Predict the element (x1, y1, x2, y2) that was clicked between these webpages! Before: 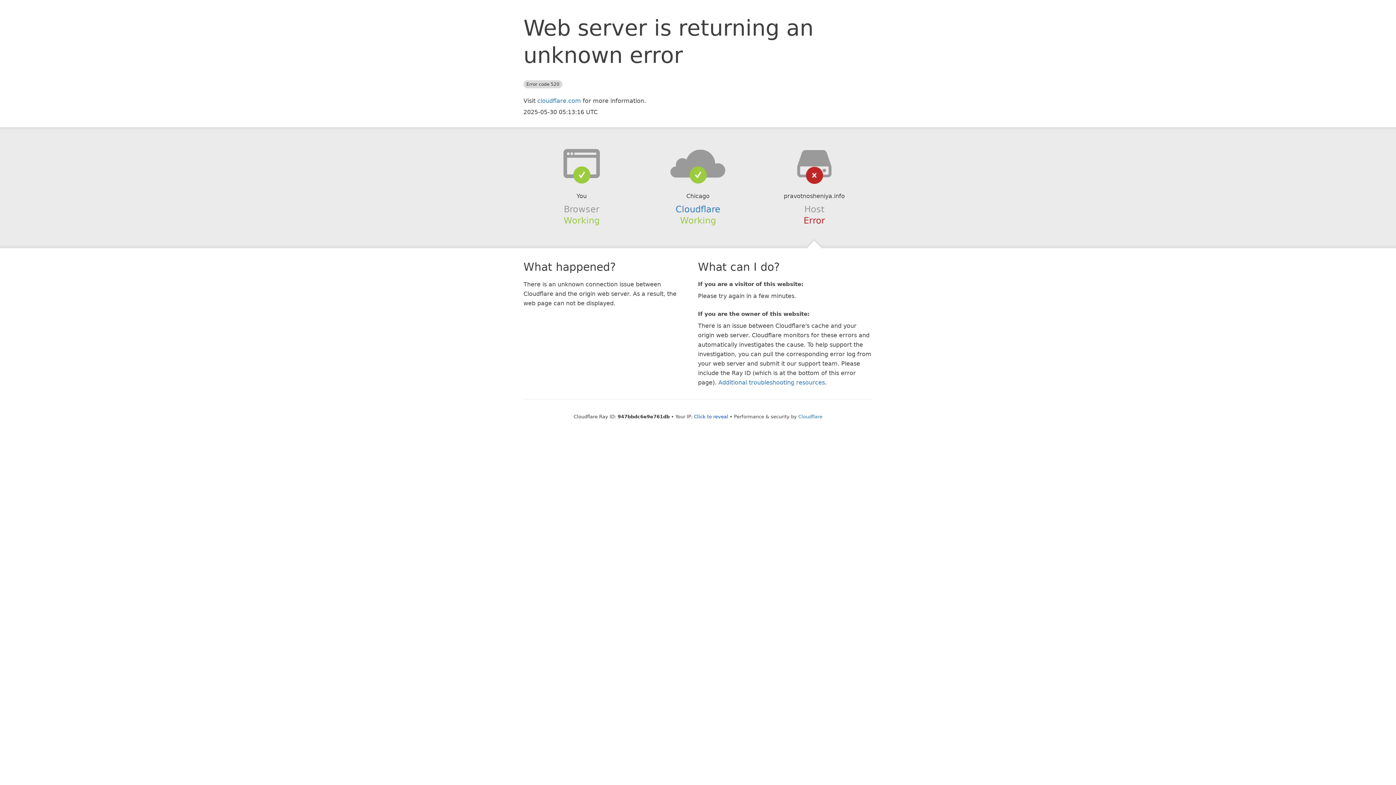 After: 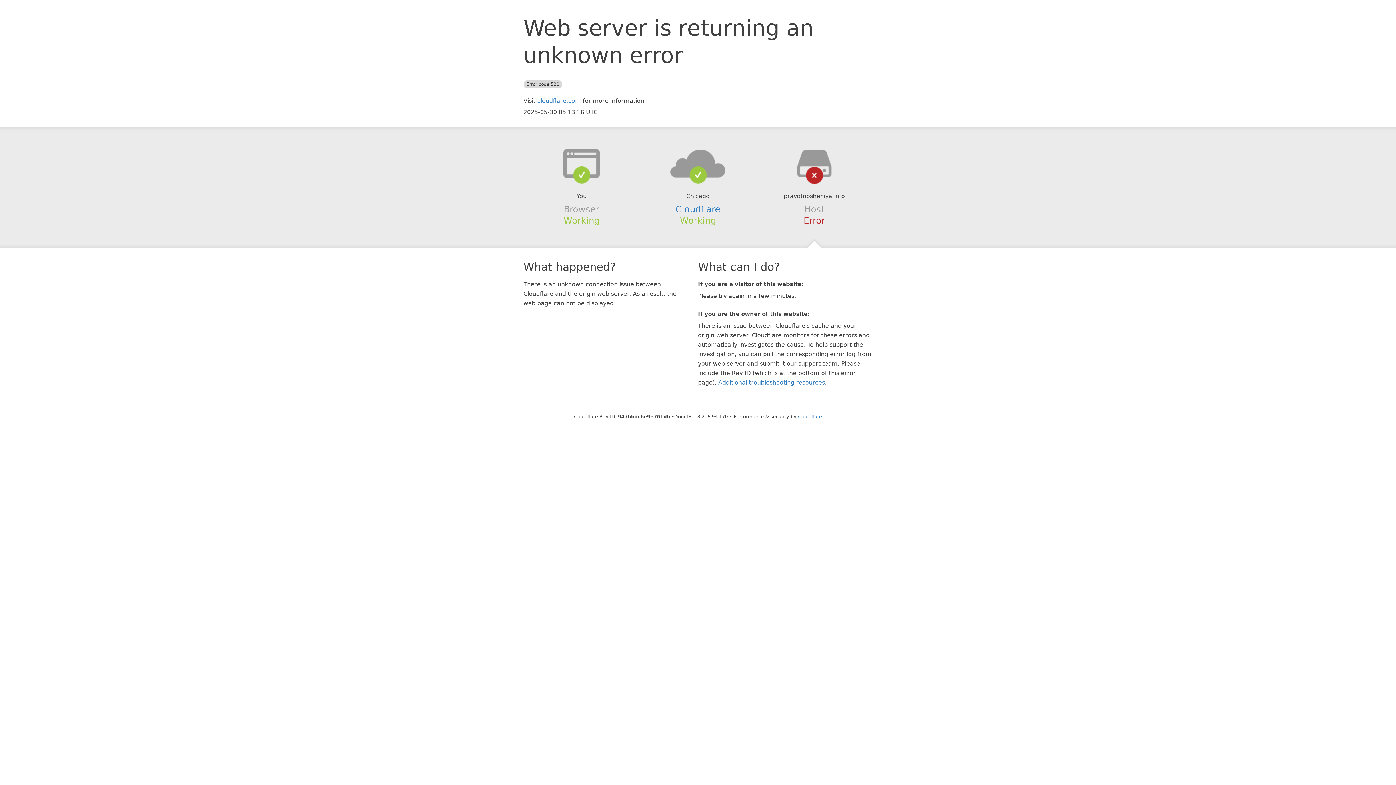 Action: label: Click to reveal bbox: (694, 414, 728, 419)